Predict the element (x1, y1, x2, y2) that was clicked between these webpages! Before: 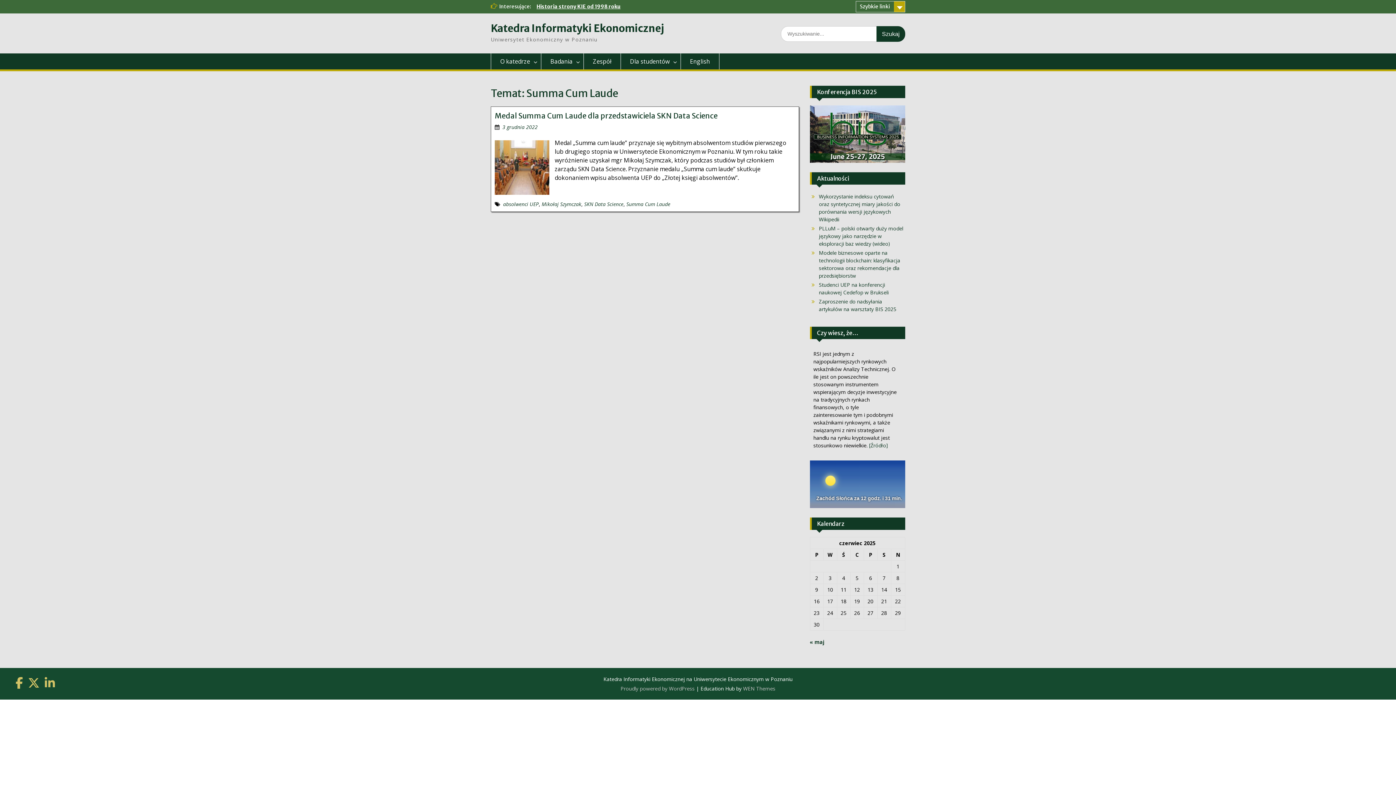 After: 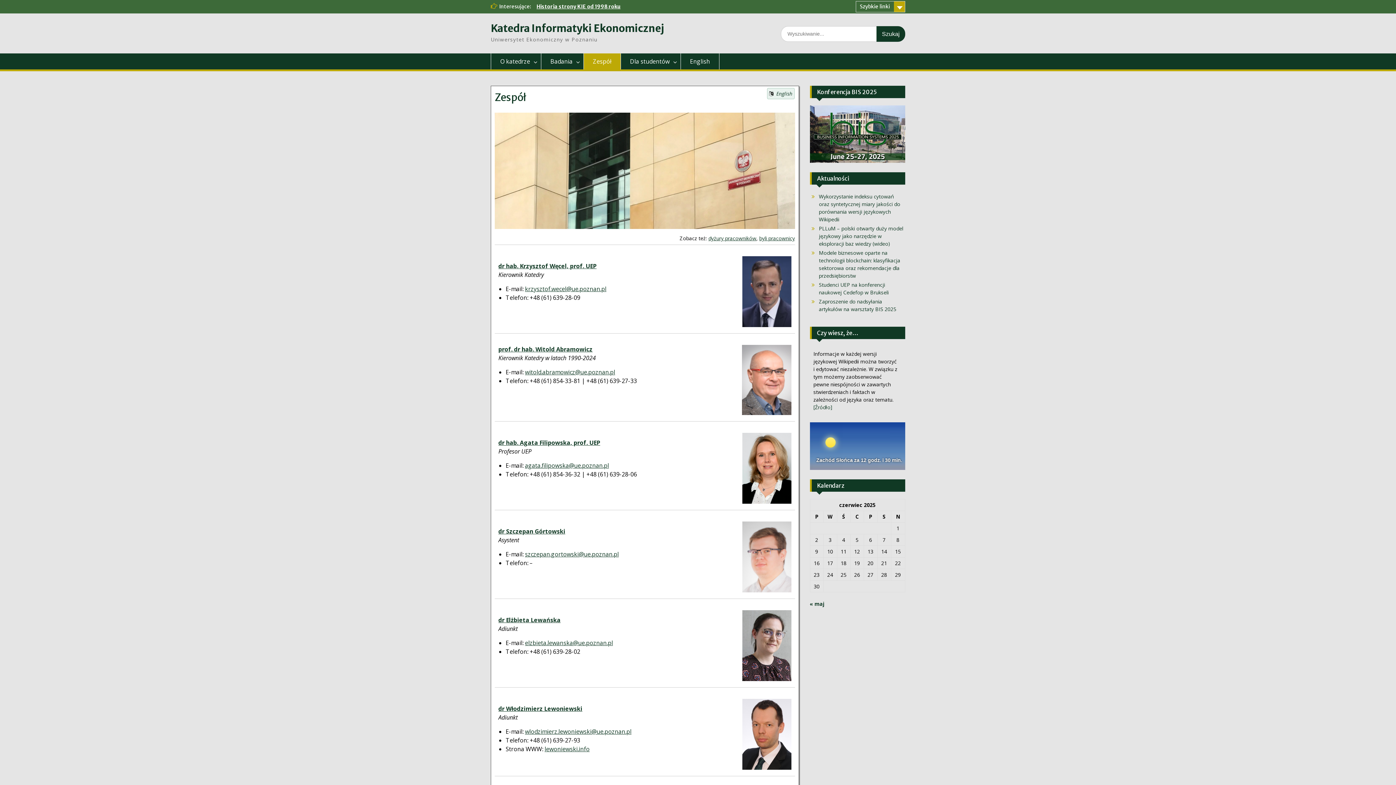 Action: bbox: (584, 53, 621, 69) label: Zespół